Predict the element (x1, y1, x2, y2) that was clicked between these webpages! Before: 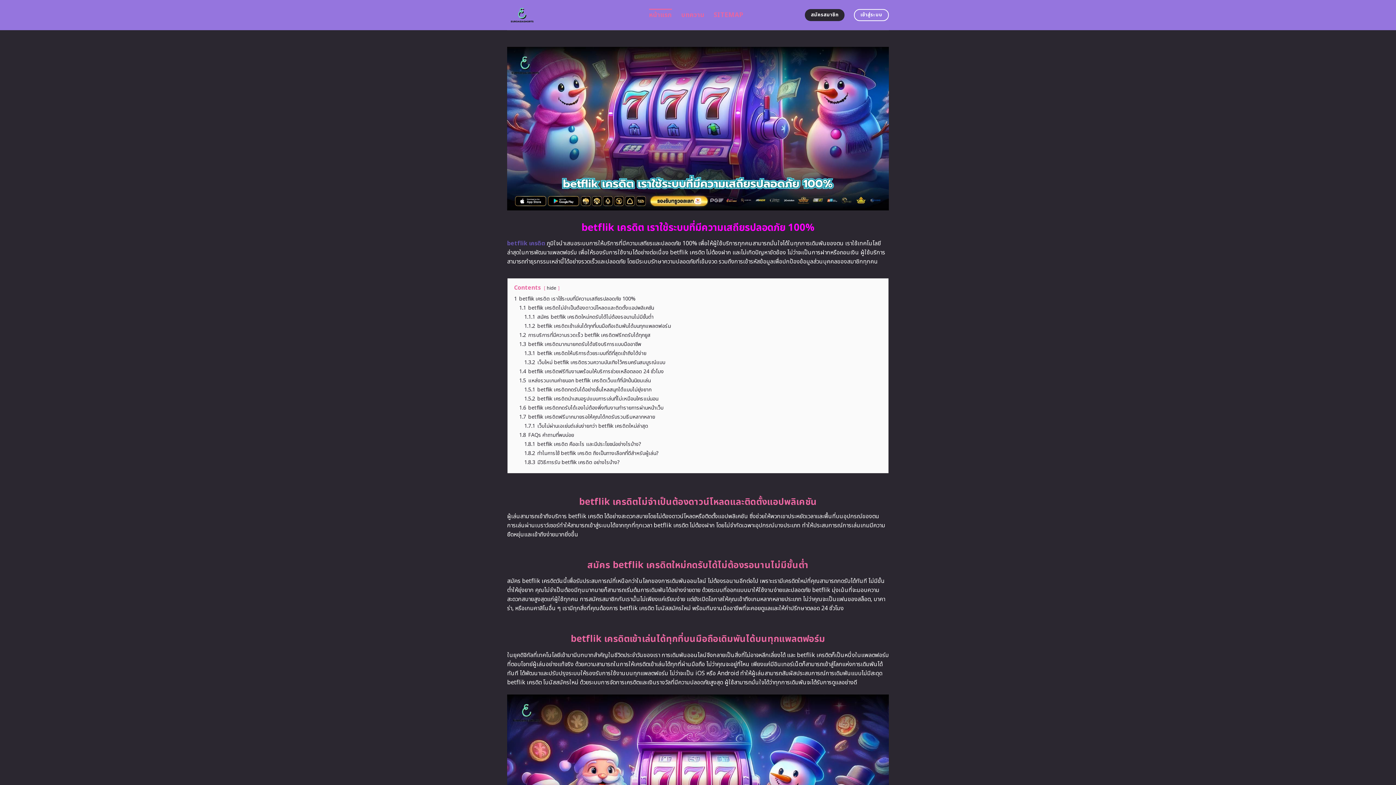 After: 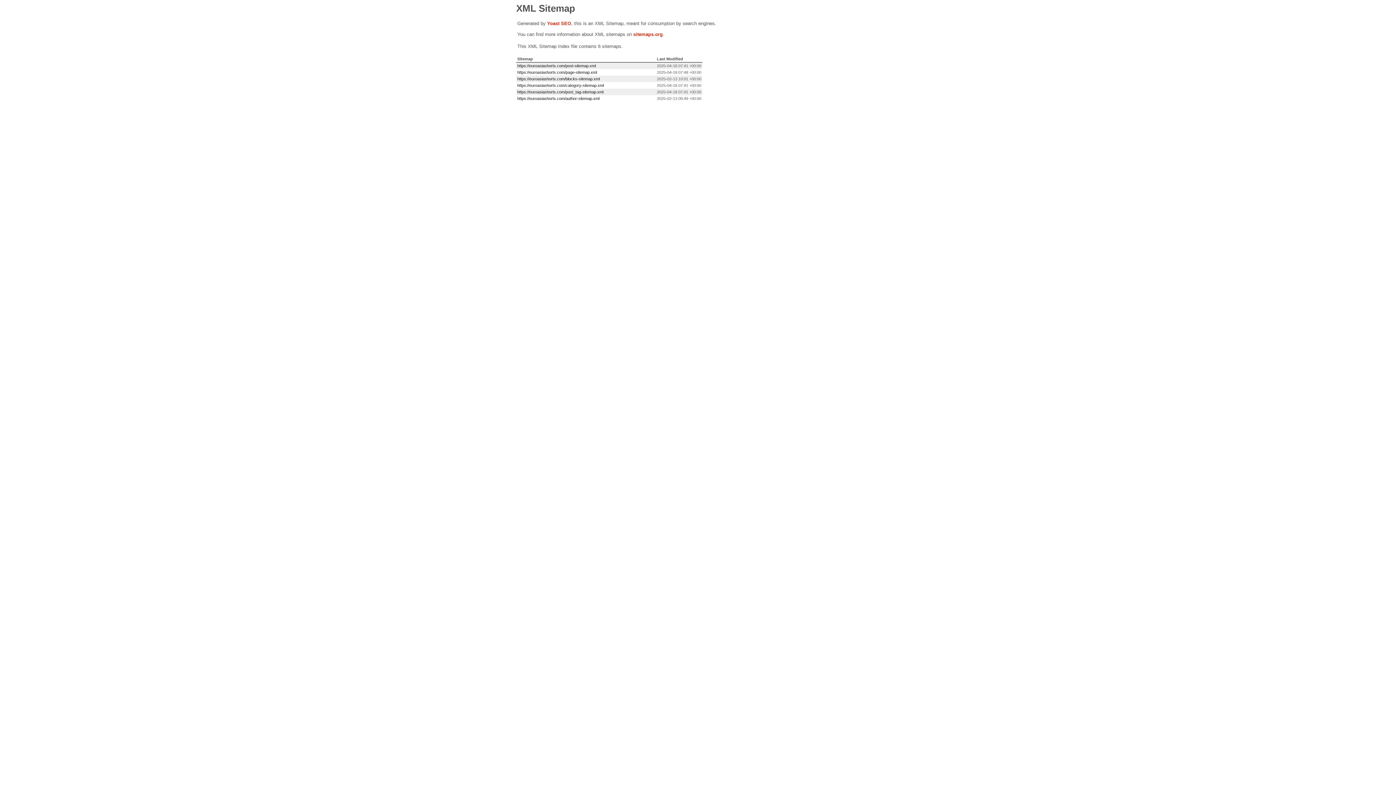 Action: label: SITEMAP bbox: (713, 8, 743, 21)